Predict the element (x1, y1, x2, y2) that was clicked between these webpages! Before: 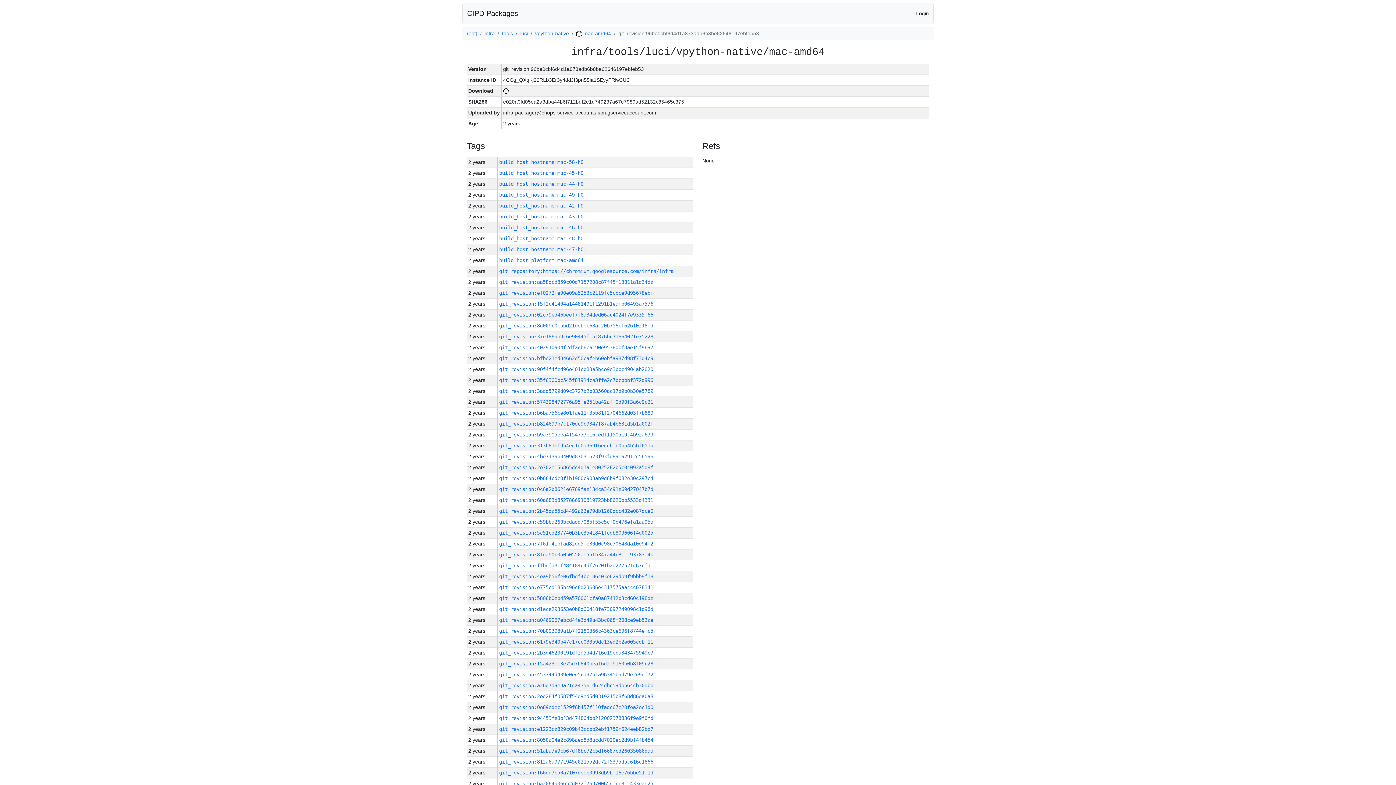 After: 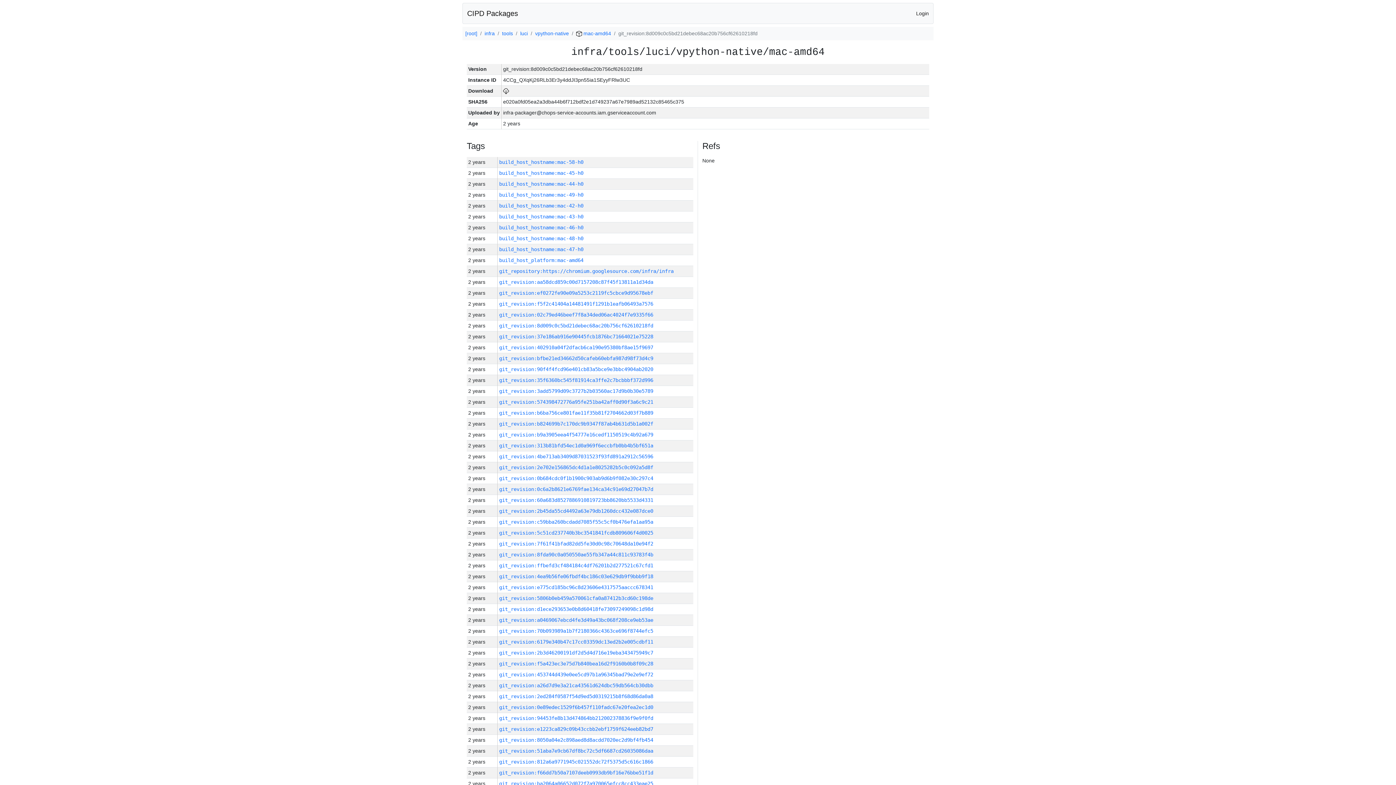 Action: label: git_revision:8d009c0c5bd21debec68ac20b756cf62610218fd bbox: (499, 322, 653, 328)